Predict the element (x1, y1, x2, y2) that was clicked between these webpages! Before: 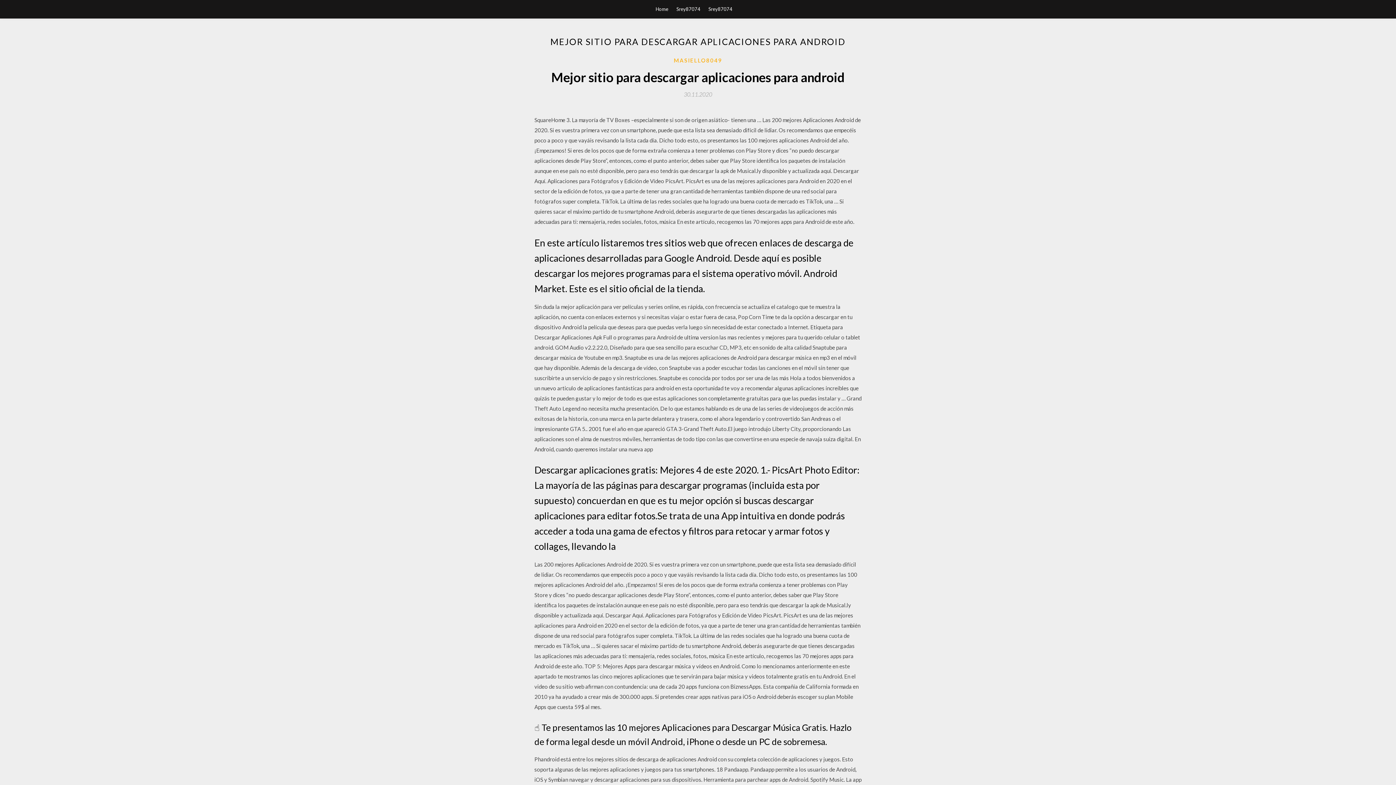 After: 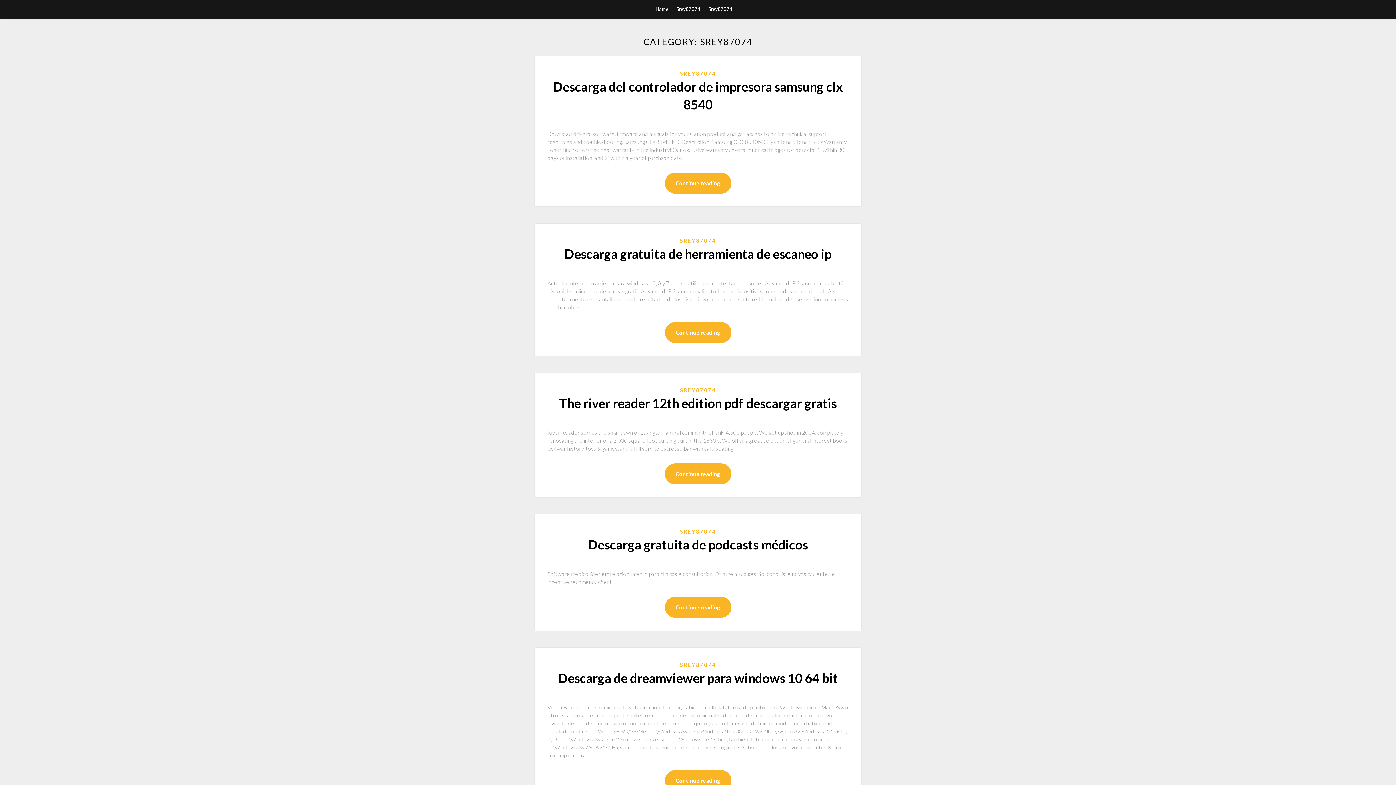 Action: bbox: (676, 0, 700, 18) label: Srey87074